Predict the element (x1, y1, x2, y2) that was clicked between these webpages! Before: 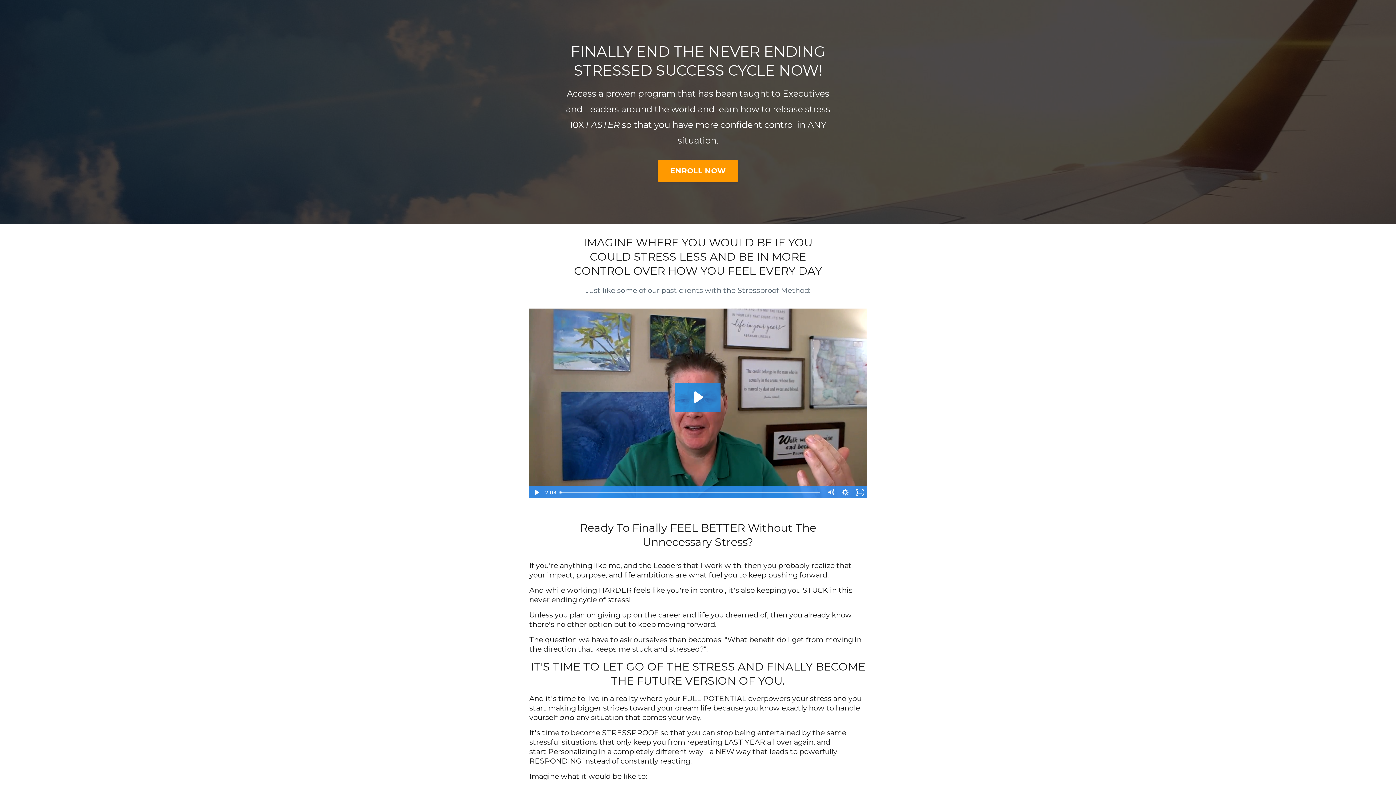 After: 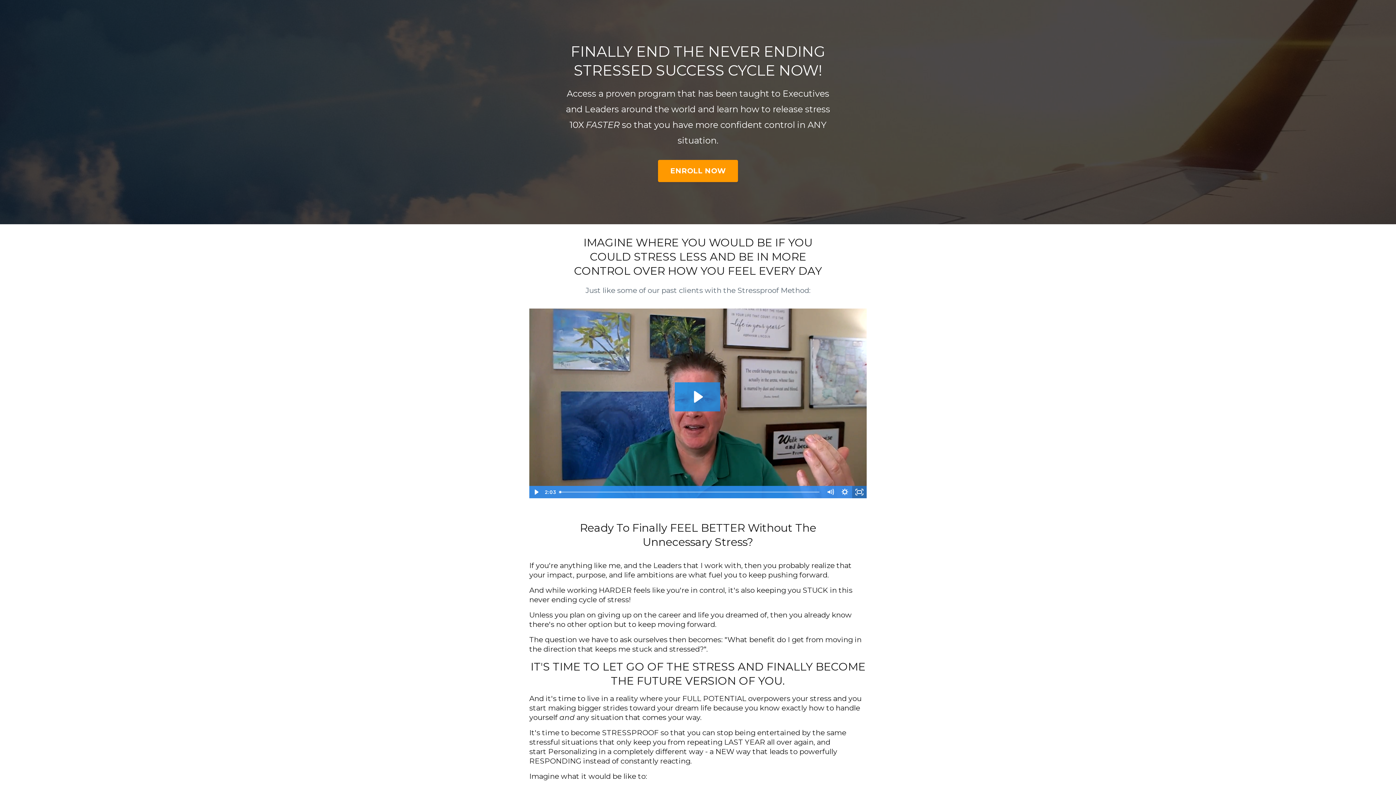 Action: bbox: (852, 486, 867, 498) label: Fullscreen